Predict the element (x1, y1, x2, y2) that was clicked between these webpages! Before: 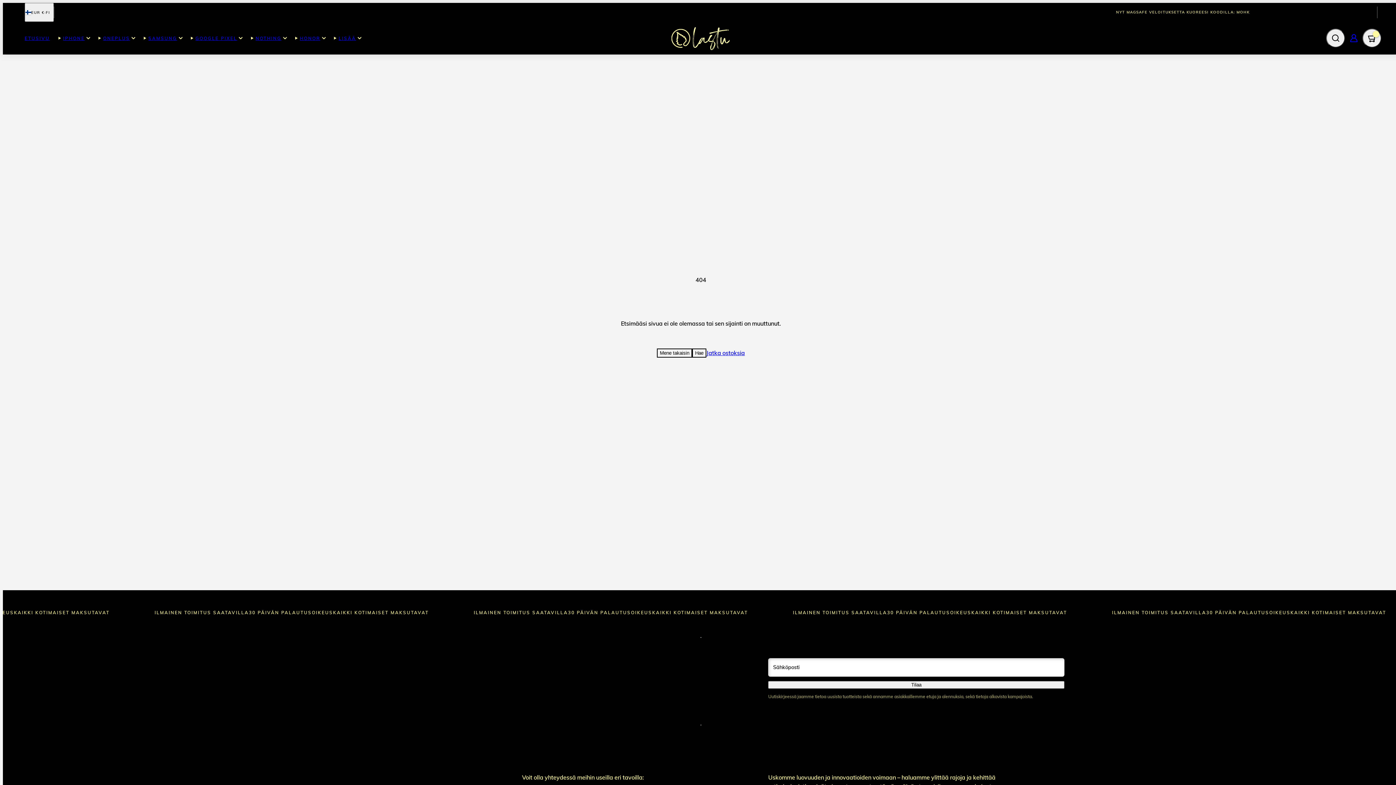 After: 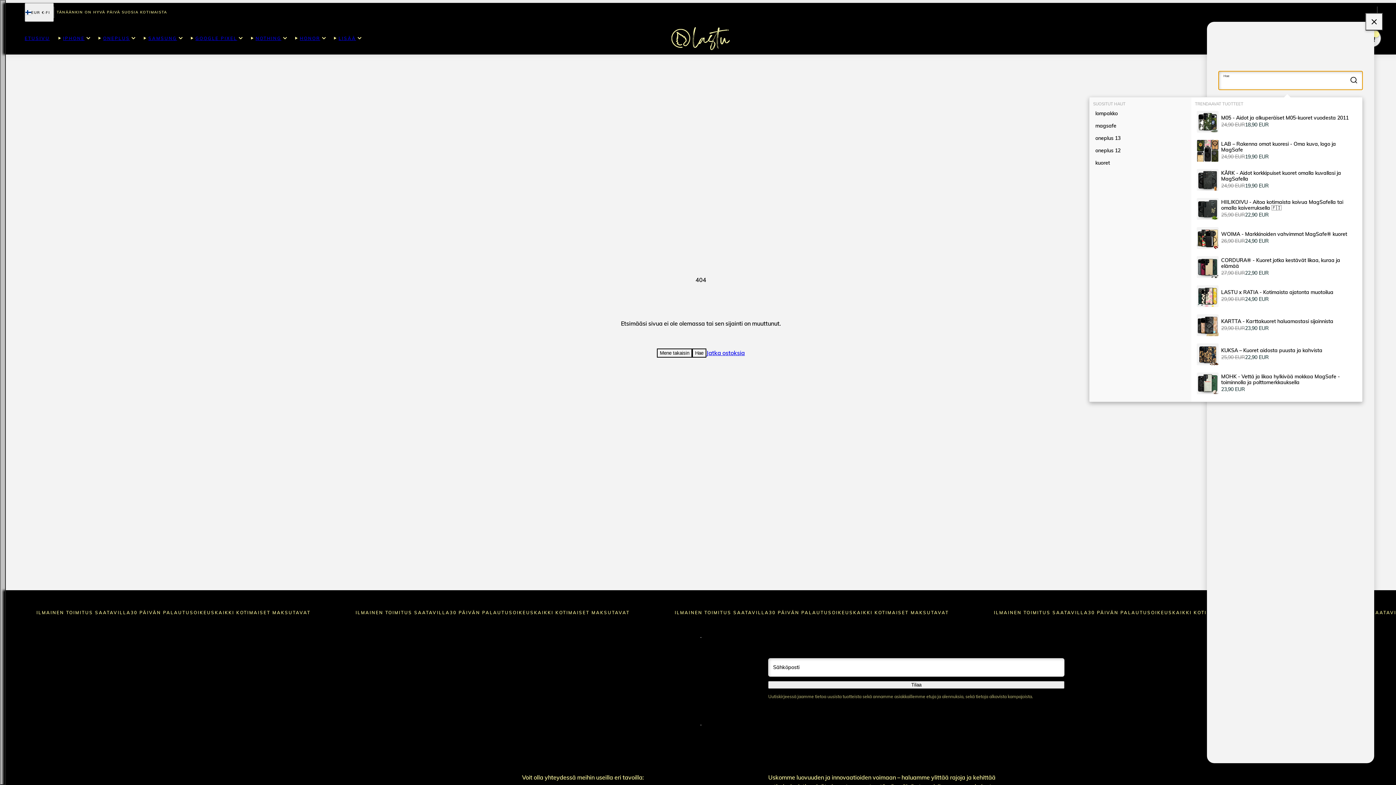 Action: bbox: (692, 348, 706, 357) label: Hae